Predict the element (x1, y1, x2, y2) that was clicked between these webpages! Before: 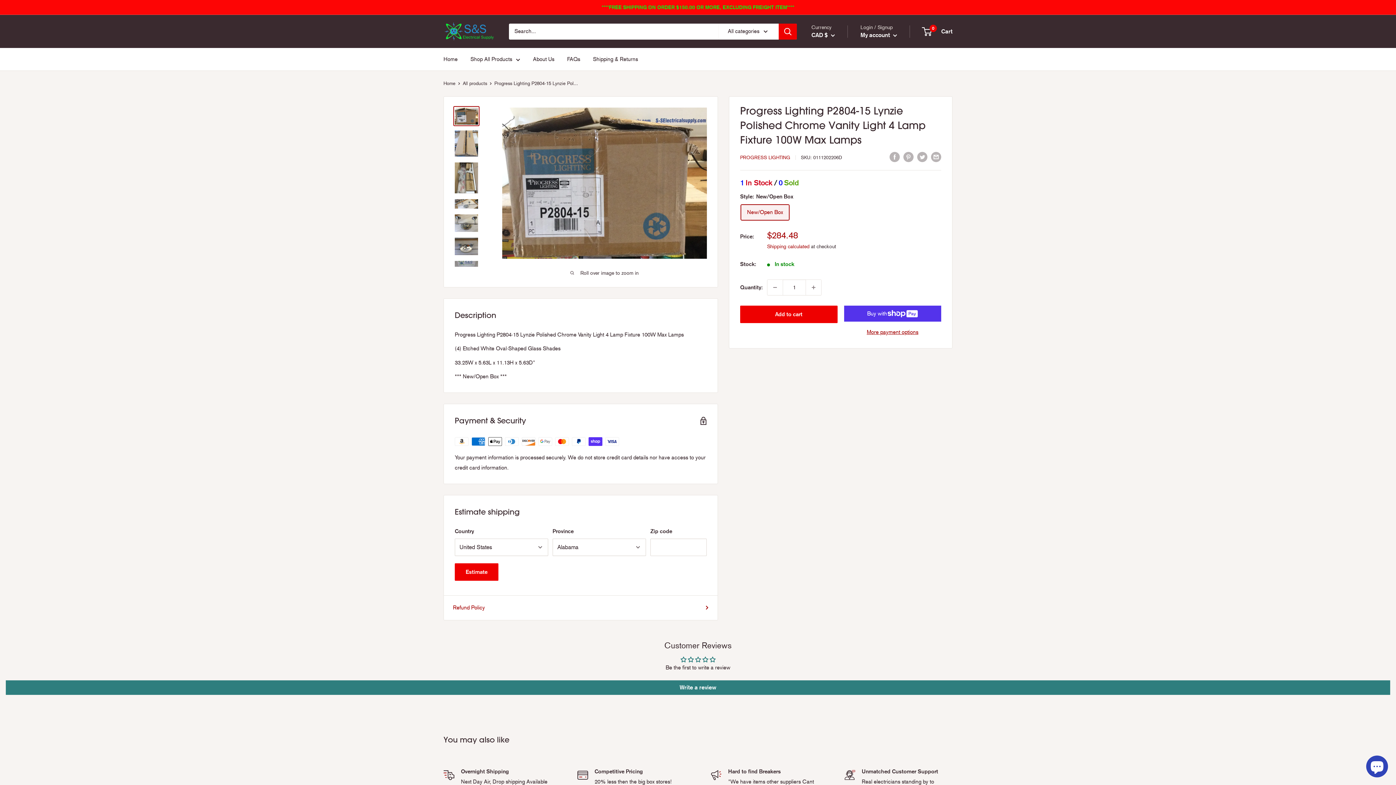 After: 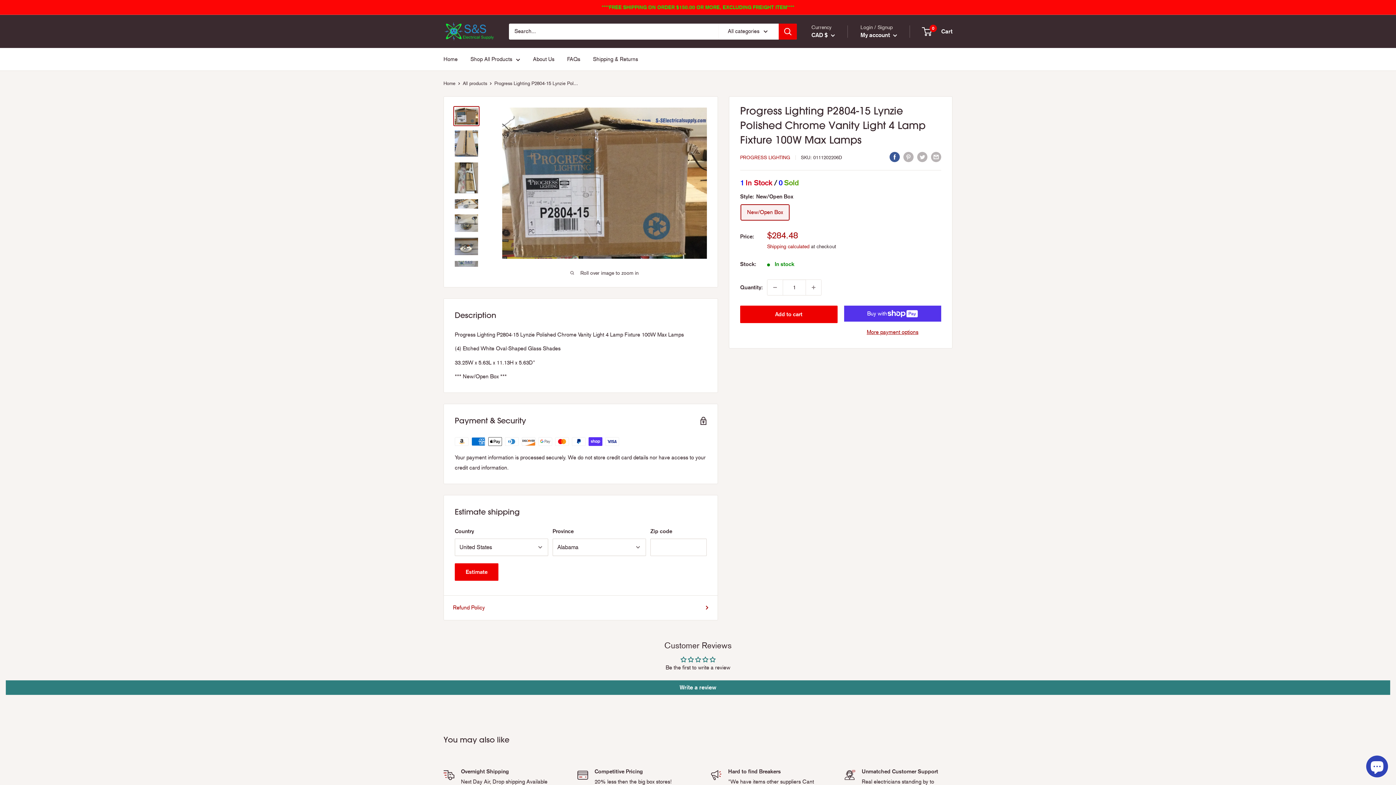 Action: bbox: (889, 151, 900, 162) label: Share on Facebook